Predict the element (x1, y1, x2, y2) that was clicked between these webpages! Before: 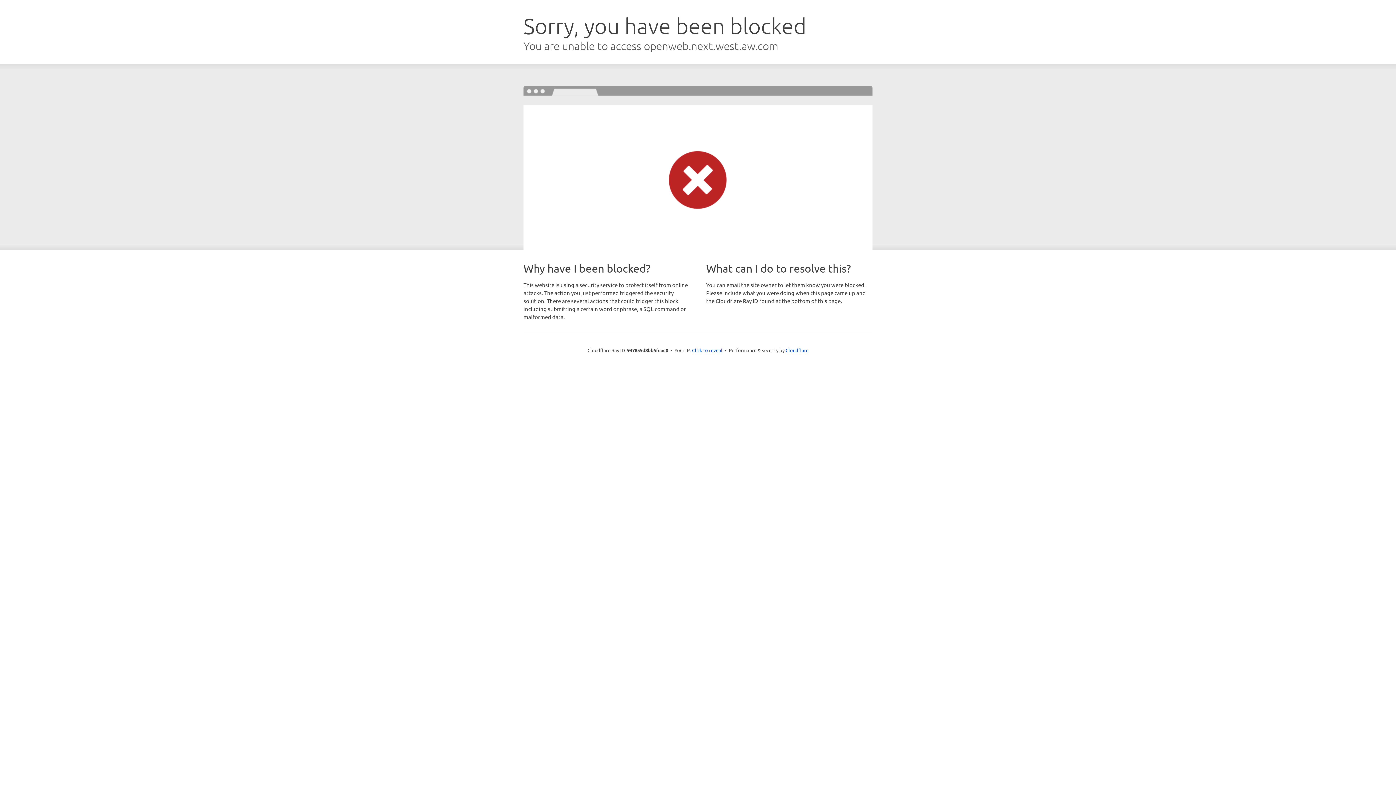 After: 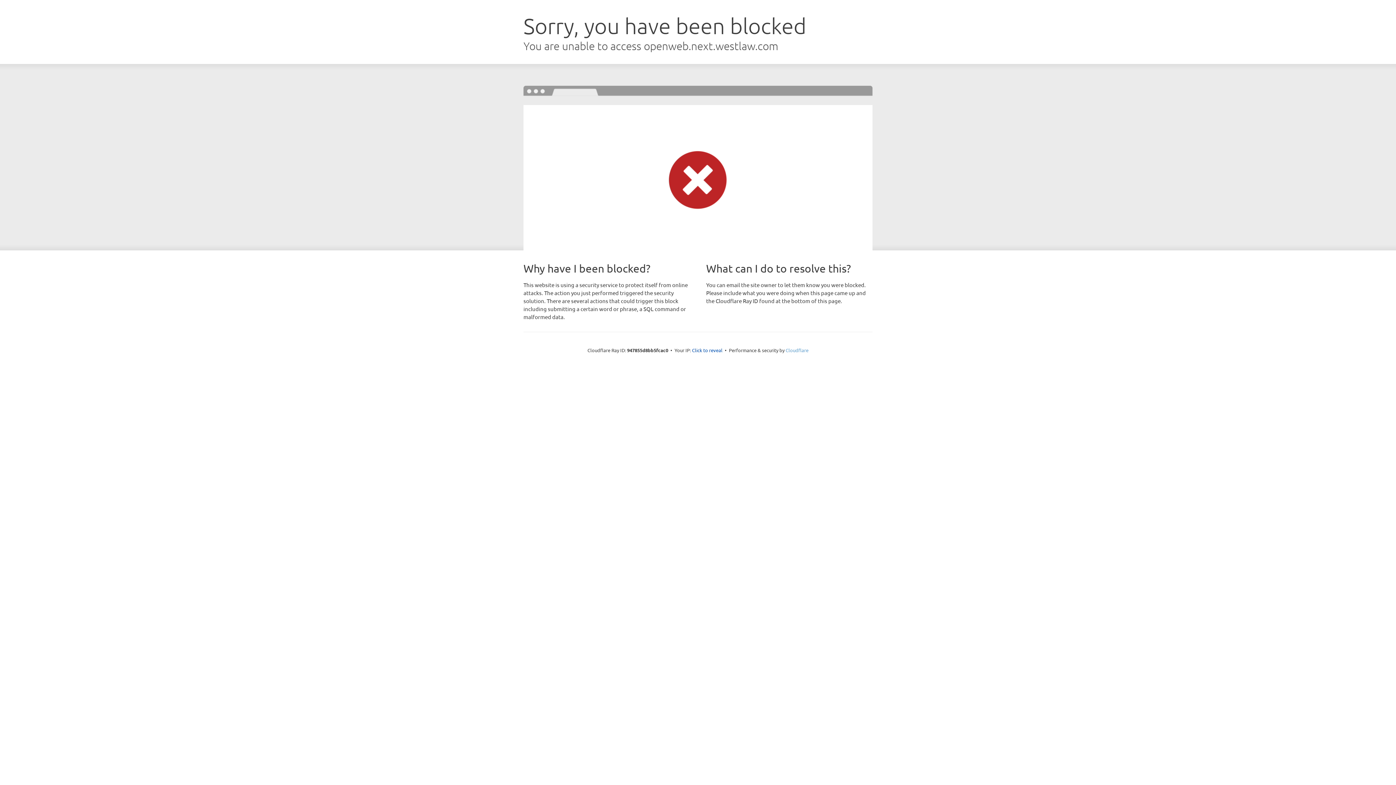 Action: bbox: (785, 347, 808, 353) label: Cloudflare